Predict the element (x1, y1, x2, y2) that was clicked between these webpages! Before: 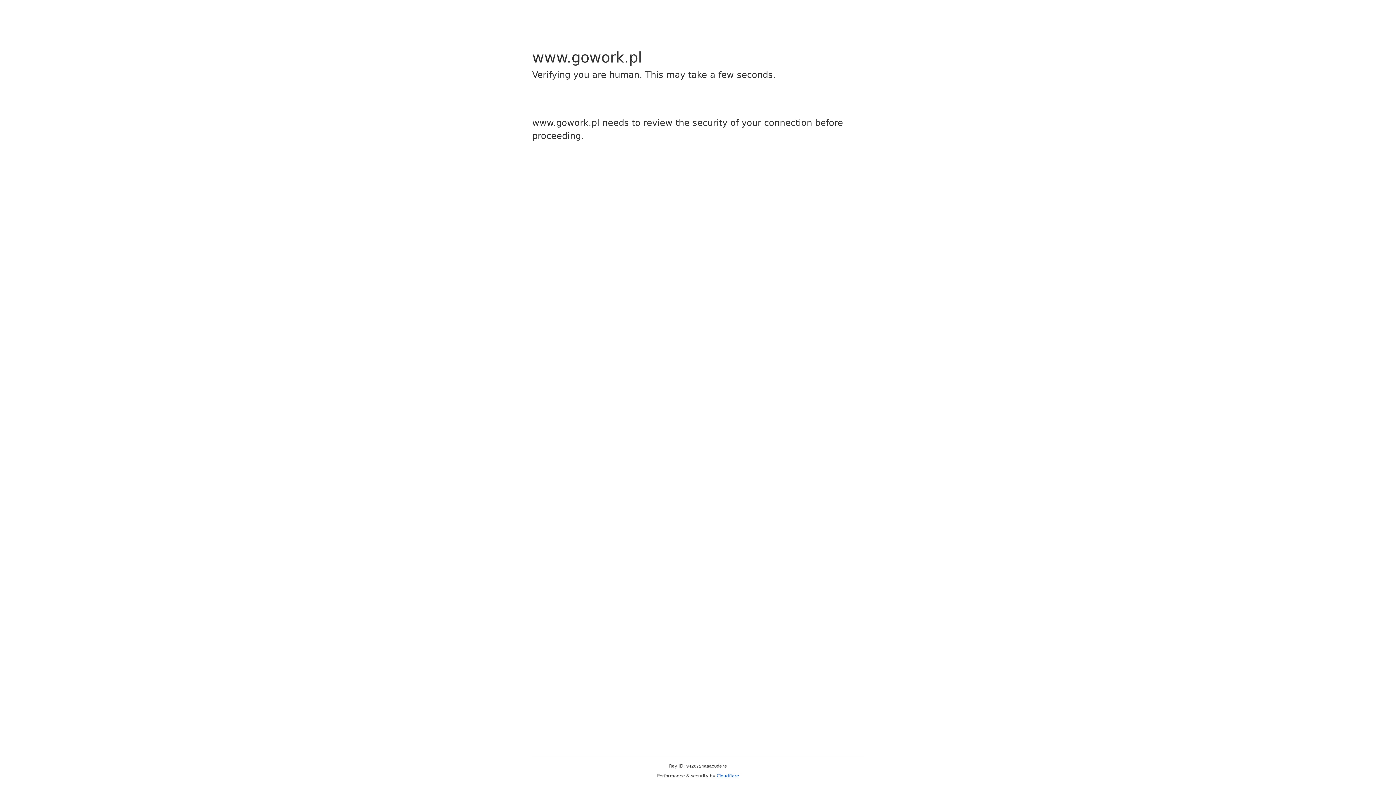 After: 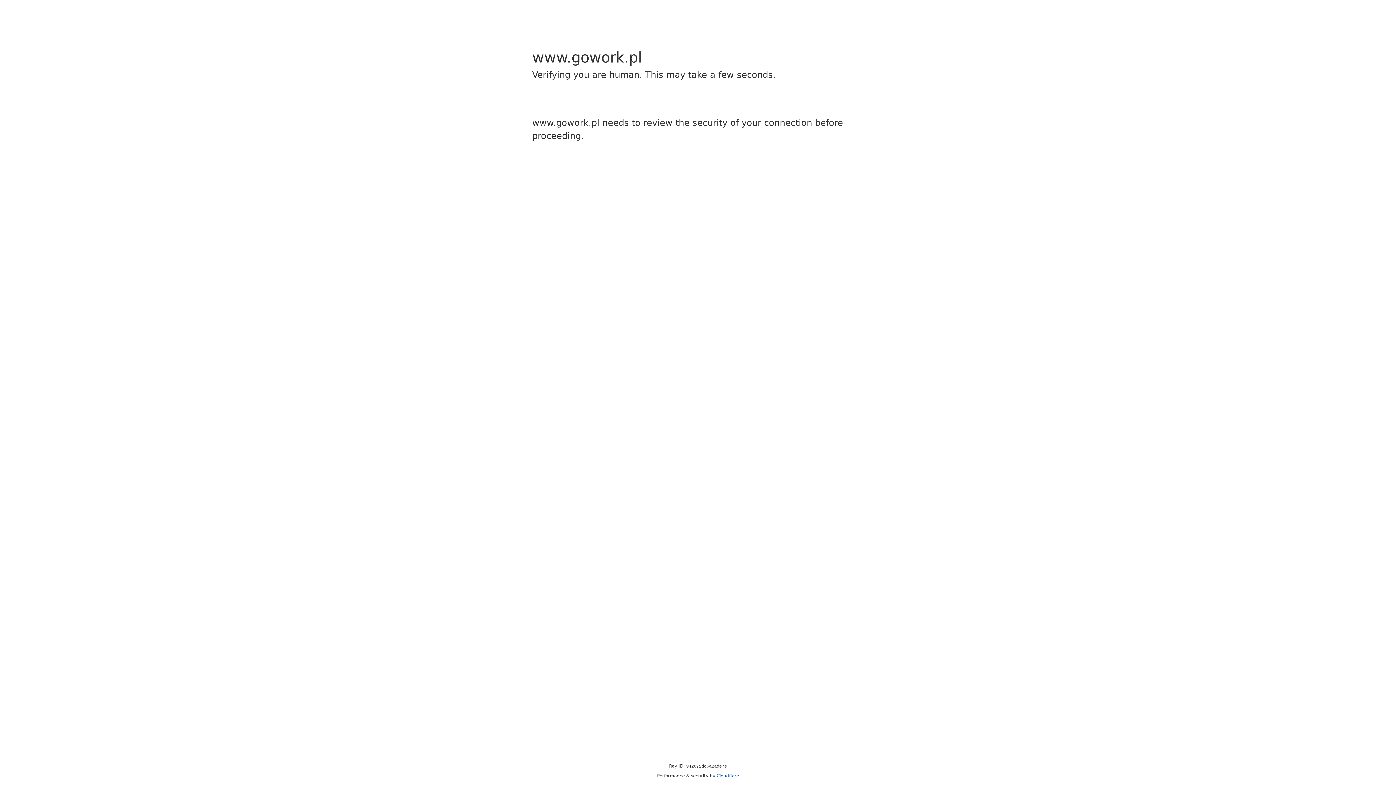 Action: label: Cloudflare bbox: (716, 773, 739, 778)